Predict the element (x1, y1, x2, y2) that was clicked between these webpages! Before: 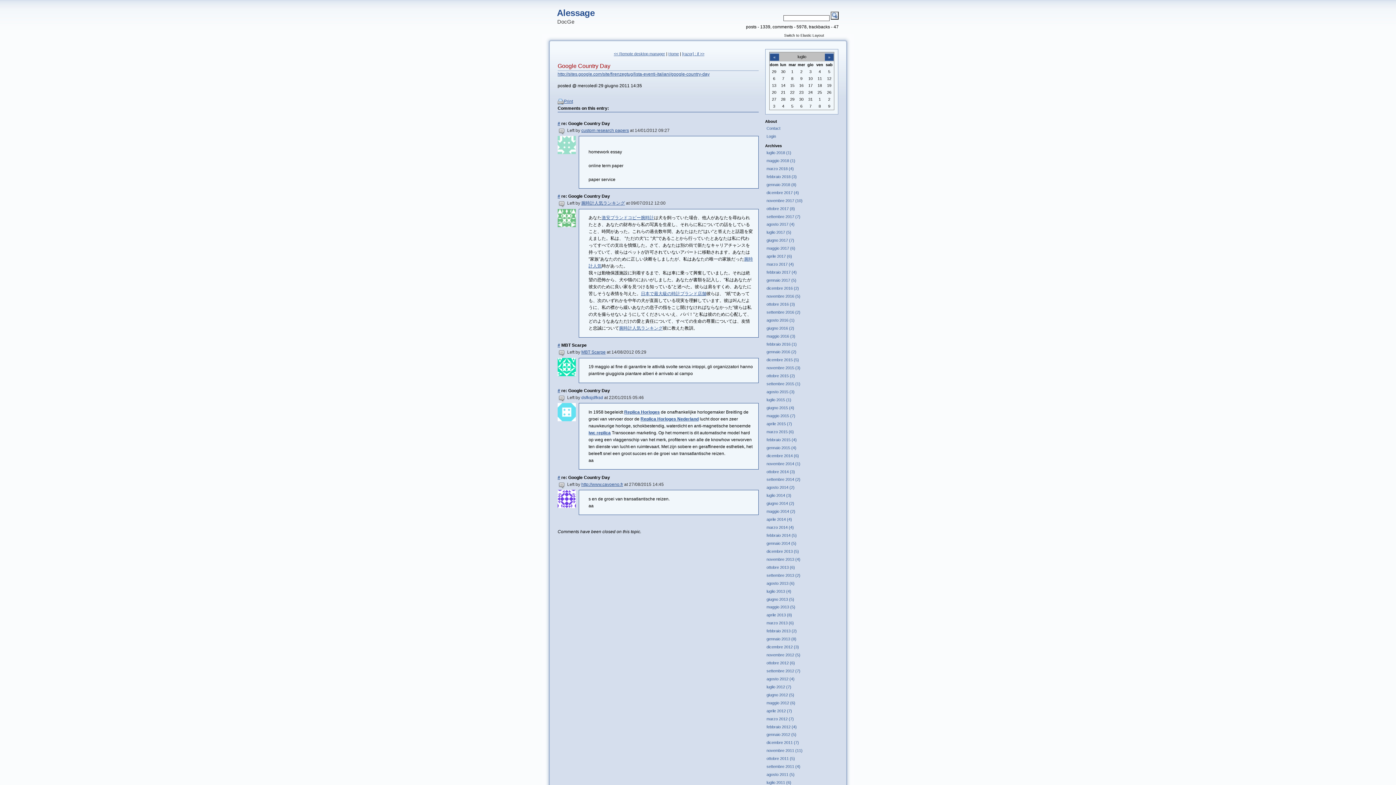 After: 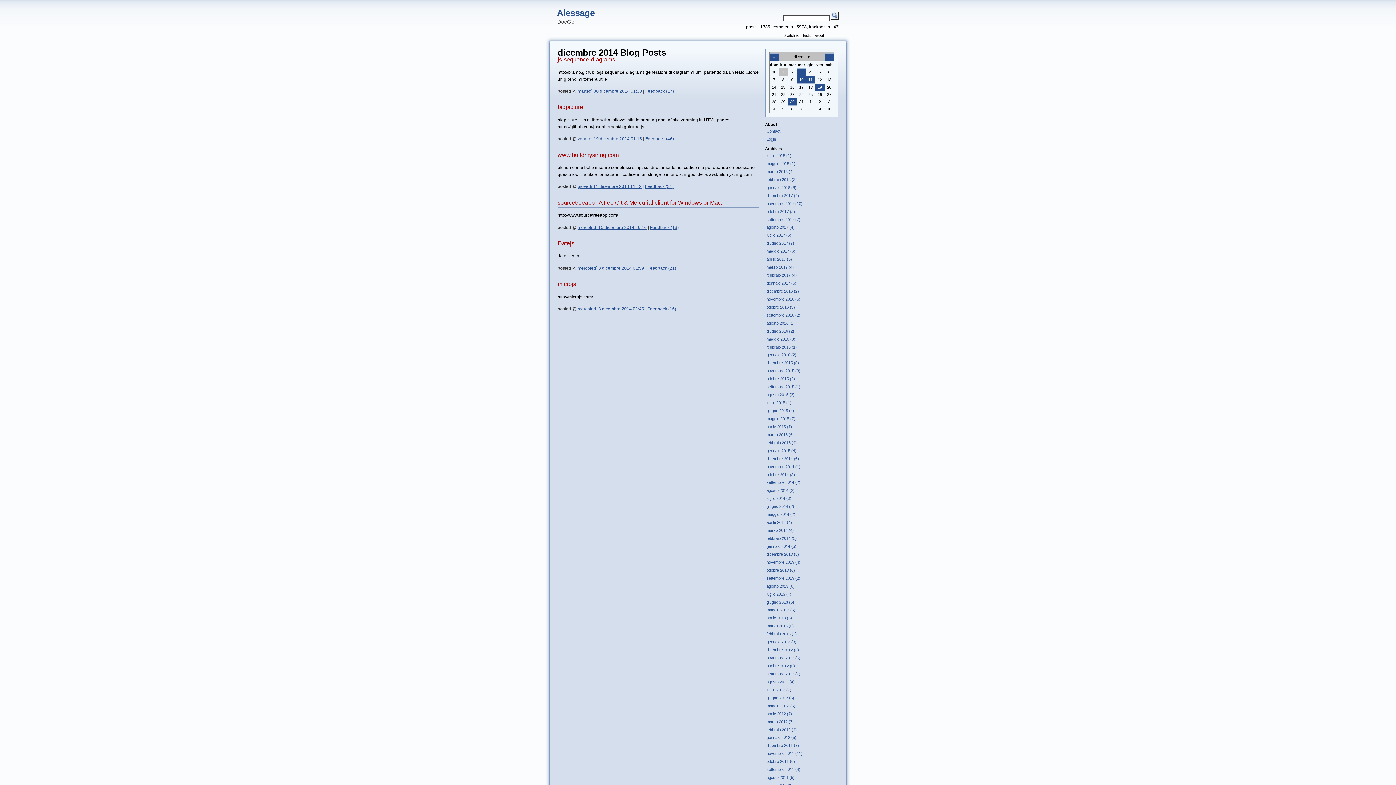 Action: bbox: (766, 453, 799, 458) label: dicembre 2014 (6)